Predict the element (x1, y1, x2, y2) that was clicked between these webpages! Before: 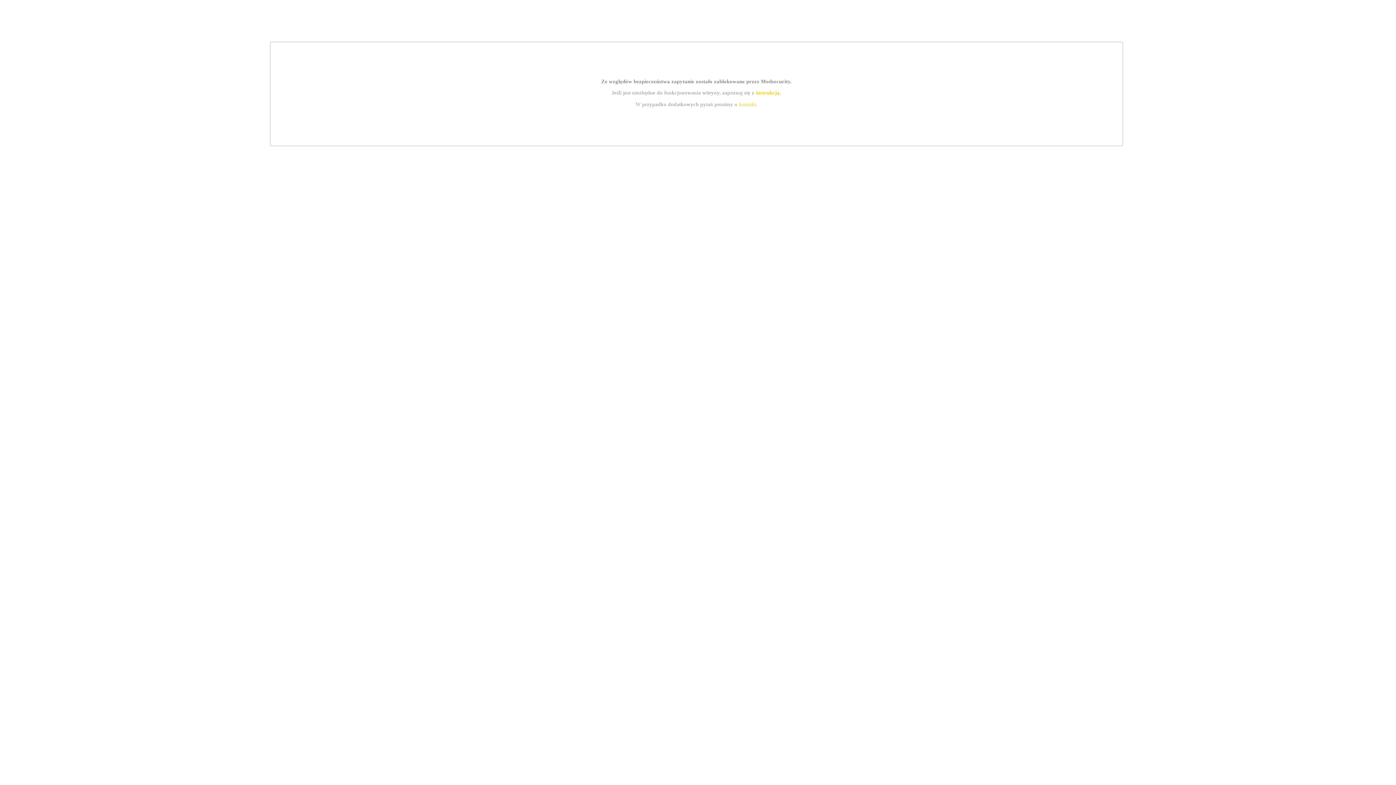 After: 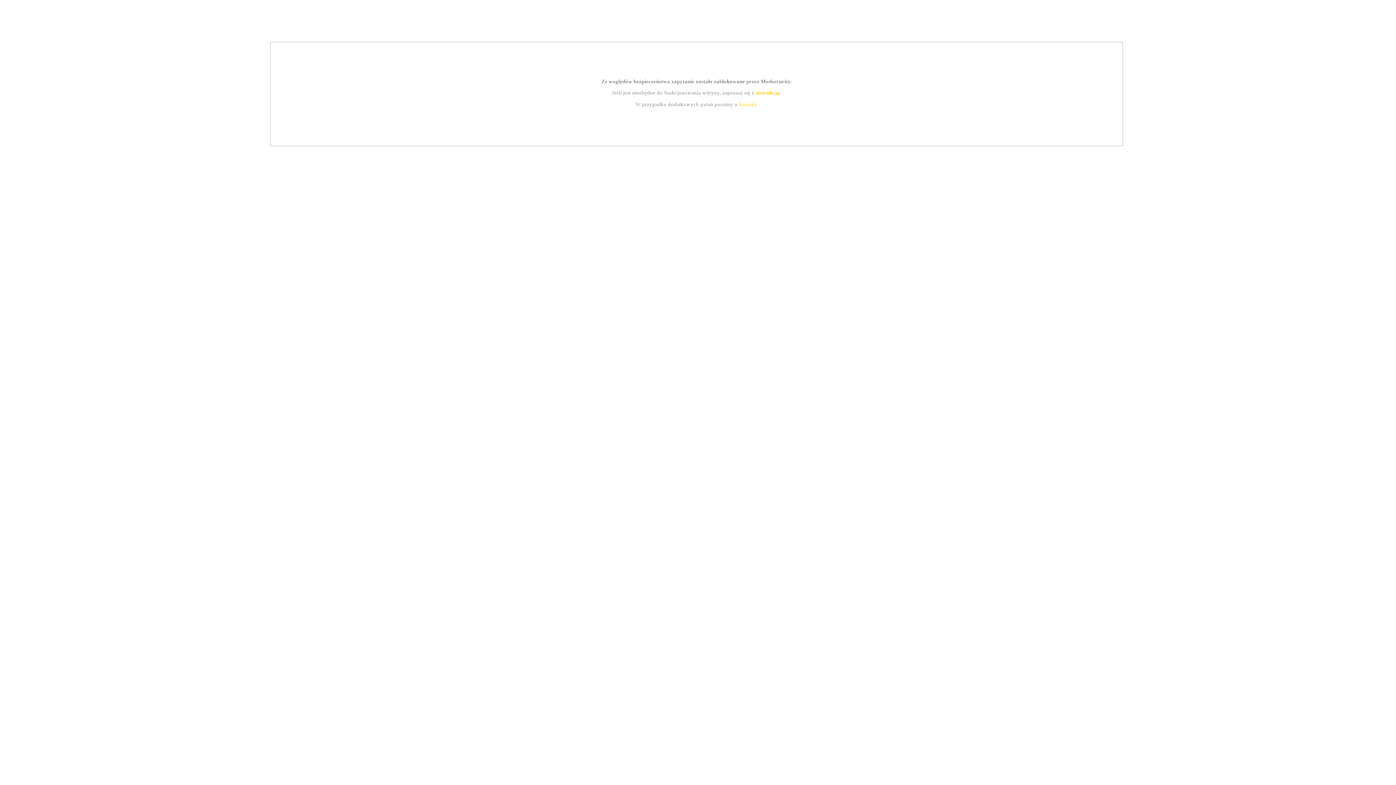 Action: bbox: (739, 101, 756, 107) label: kontakt